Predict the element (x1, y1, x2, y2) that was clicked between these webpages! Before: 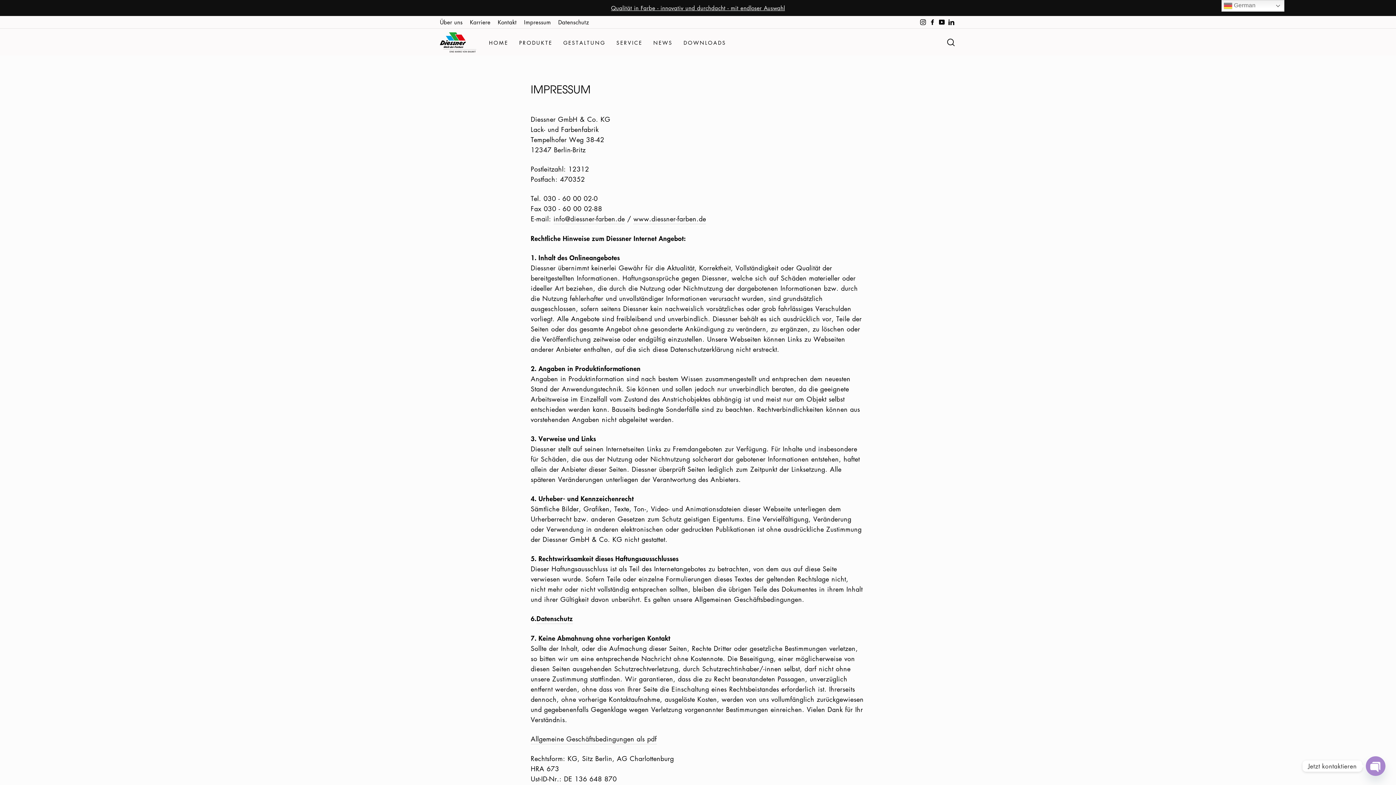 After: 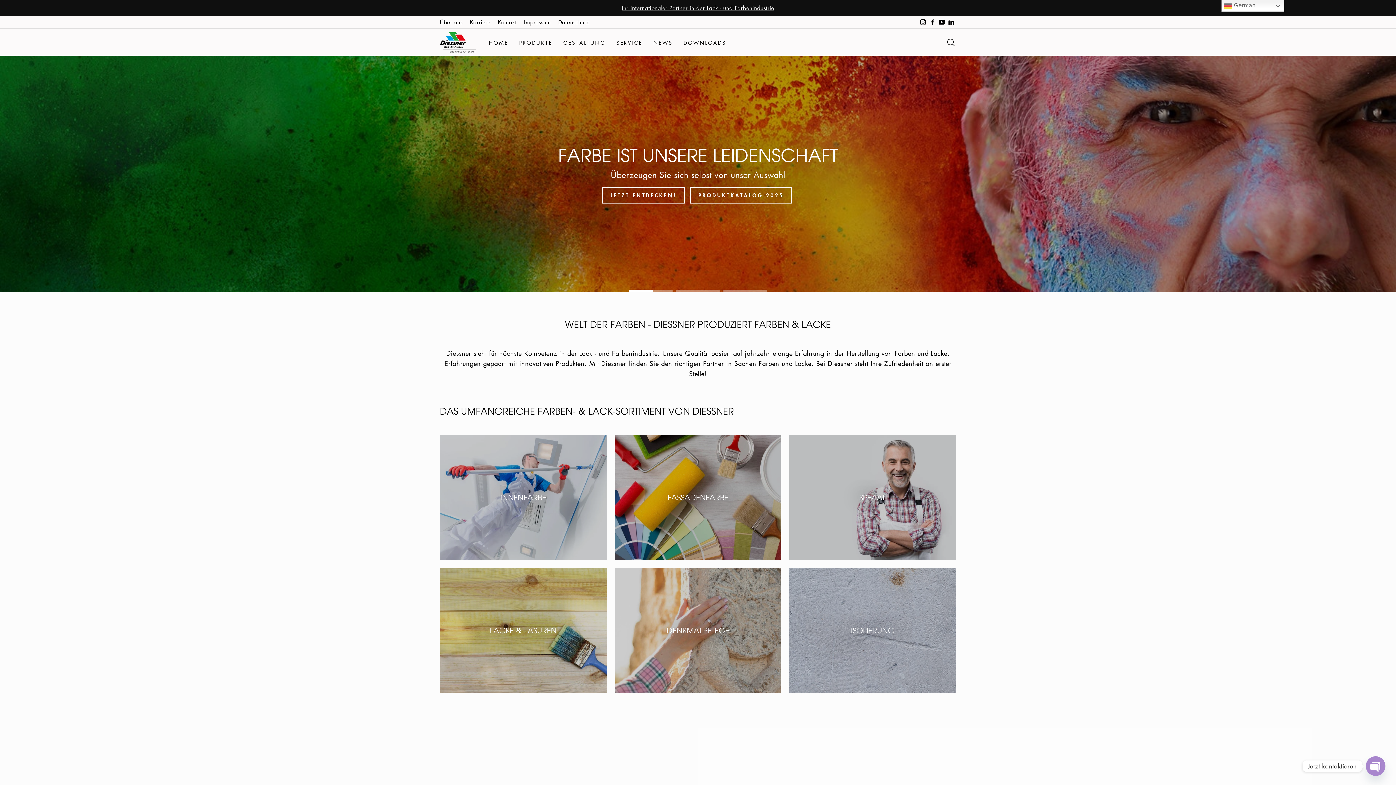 Action: label: HOME bbox: (483, 35, 513, 49)